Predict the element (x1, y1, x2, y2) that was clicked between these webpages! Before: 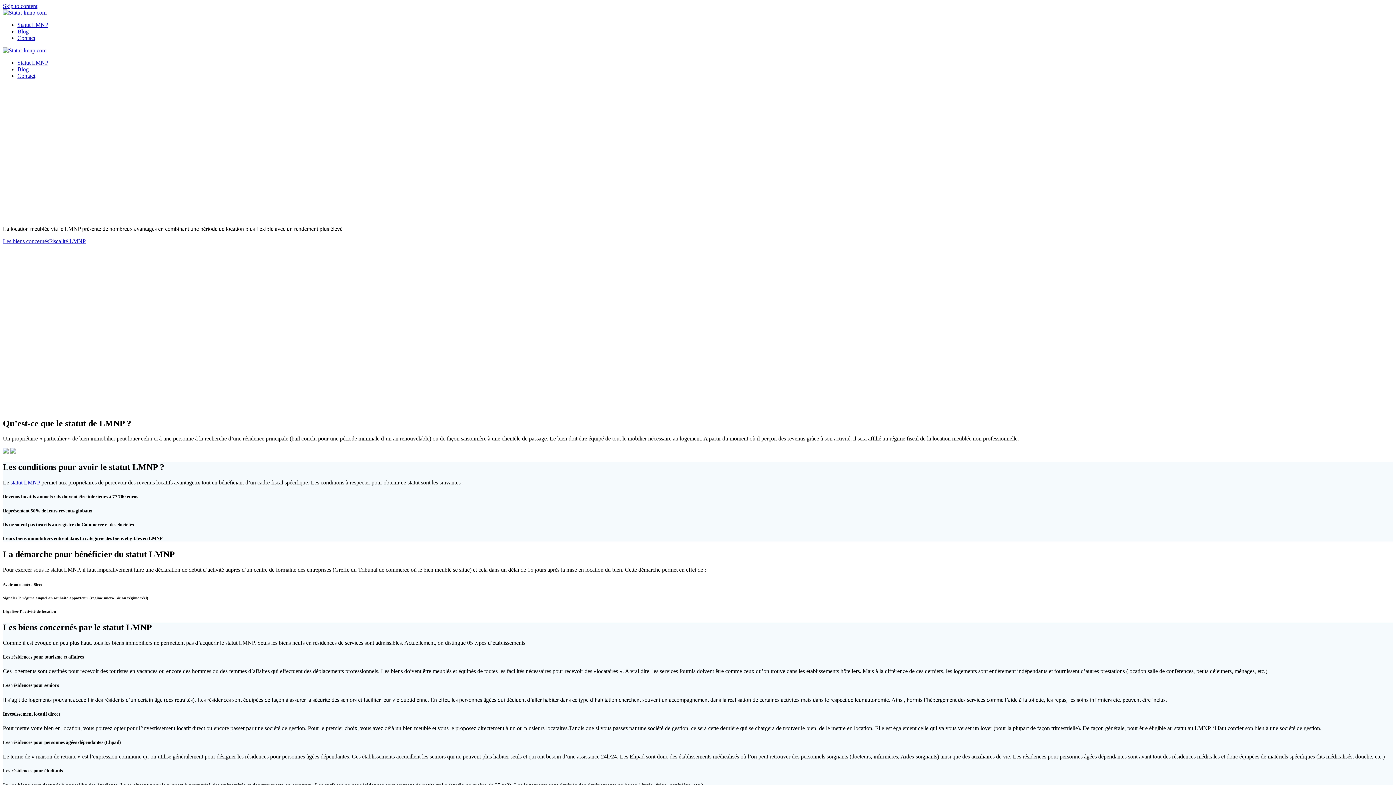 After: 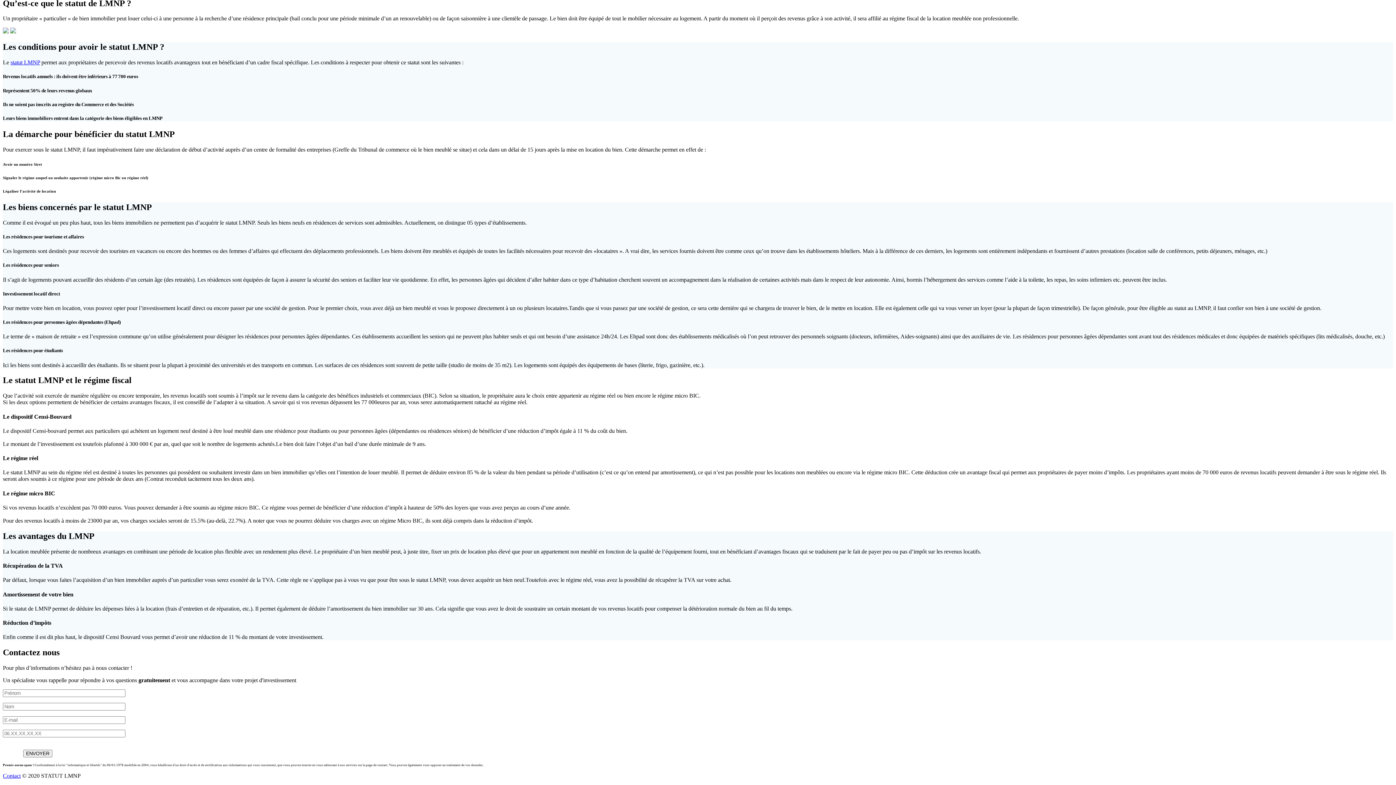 Action: bbox: (49, 238, 85, 244) label: Fiscalité LMNP